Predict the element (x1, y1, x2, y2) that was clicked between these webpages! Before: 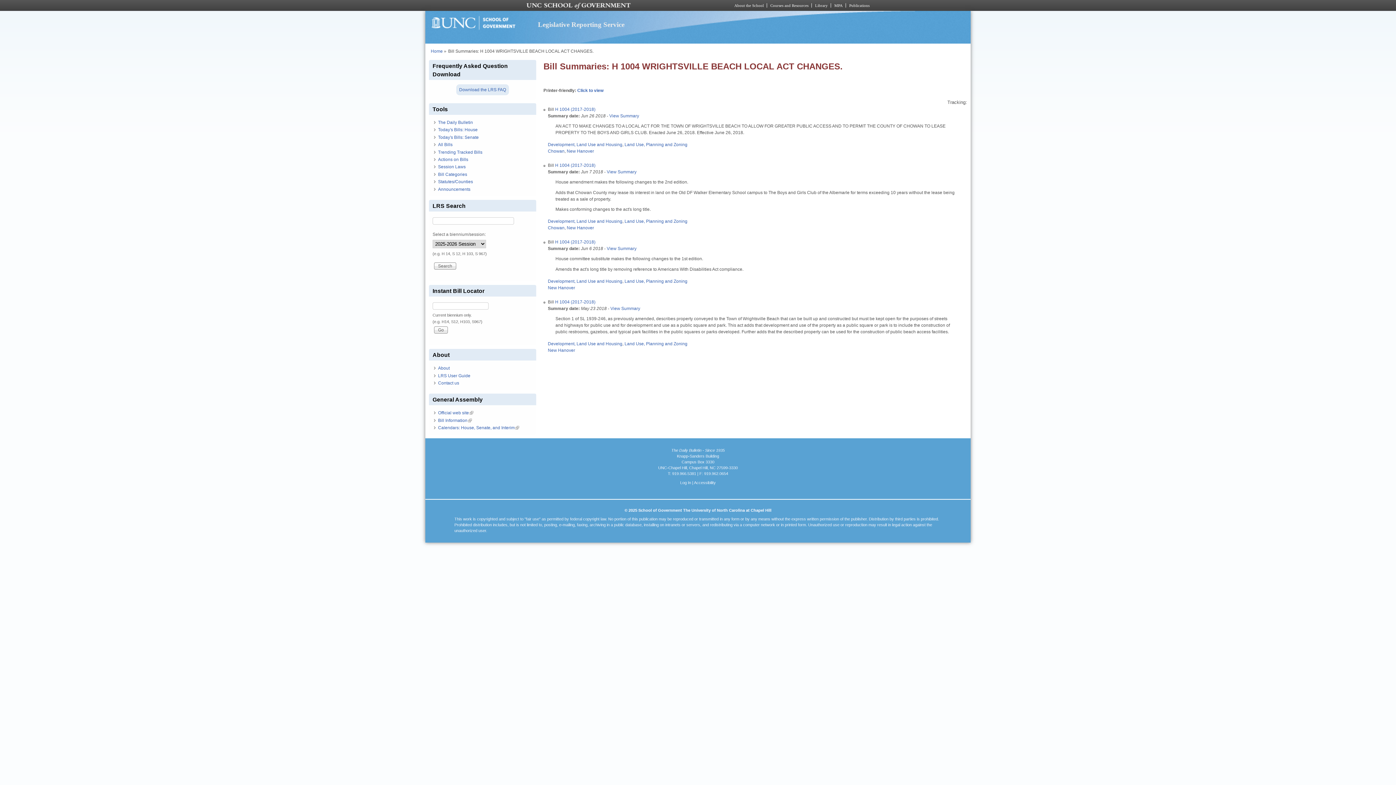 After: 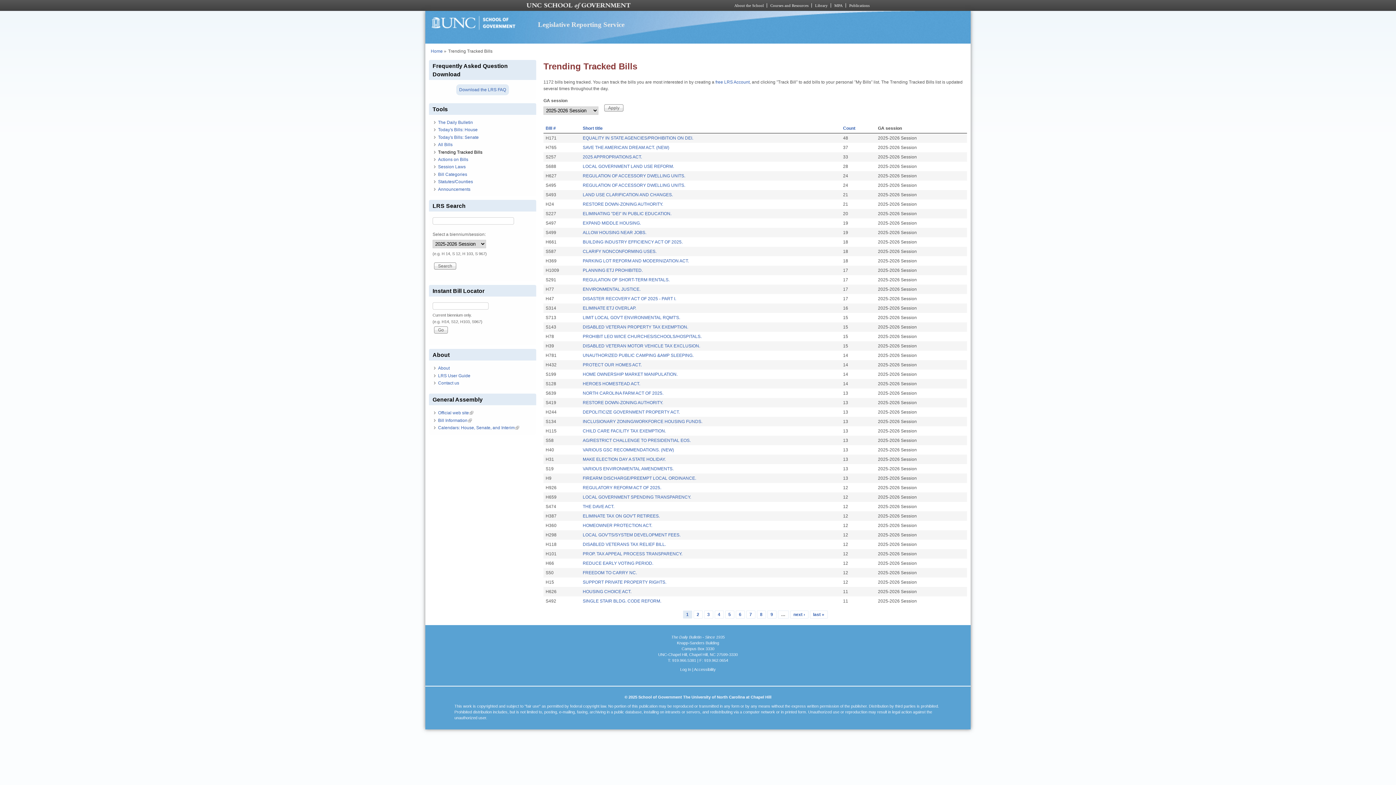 Action: label: Trending Tracked Bills bbox: (438, 149, 482, 154)